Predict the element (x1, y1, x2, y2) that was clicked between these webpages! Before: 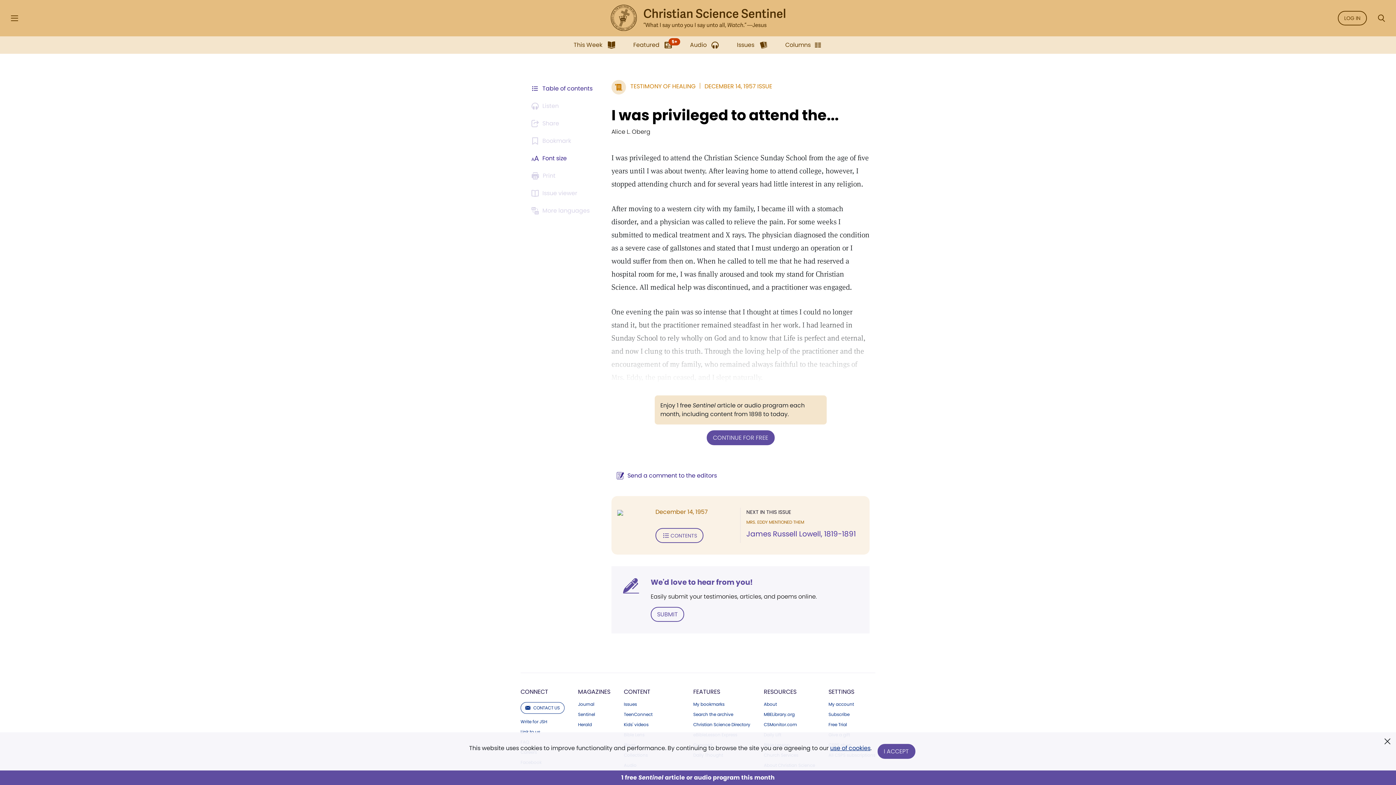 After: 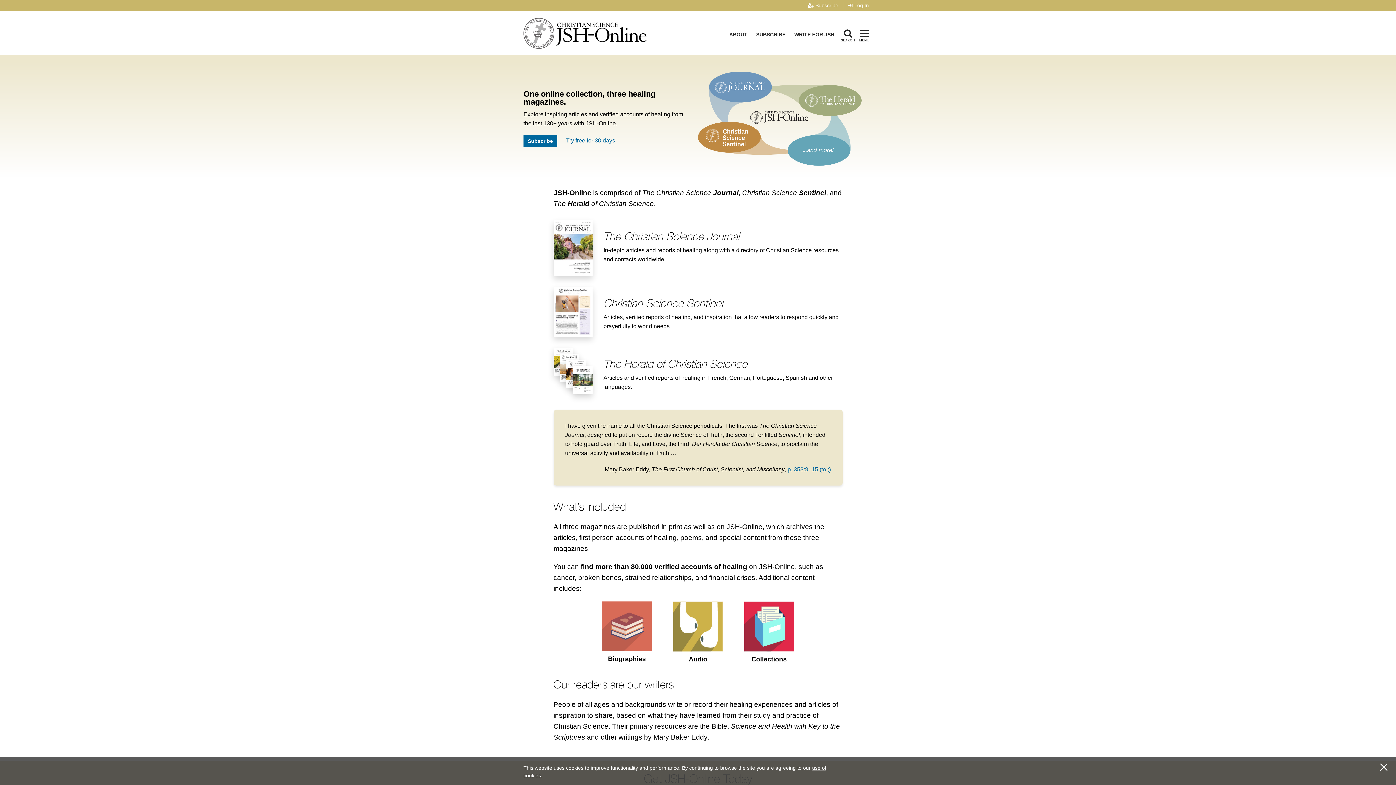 Action: label: About bbox: (764, 702, 815, 706)